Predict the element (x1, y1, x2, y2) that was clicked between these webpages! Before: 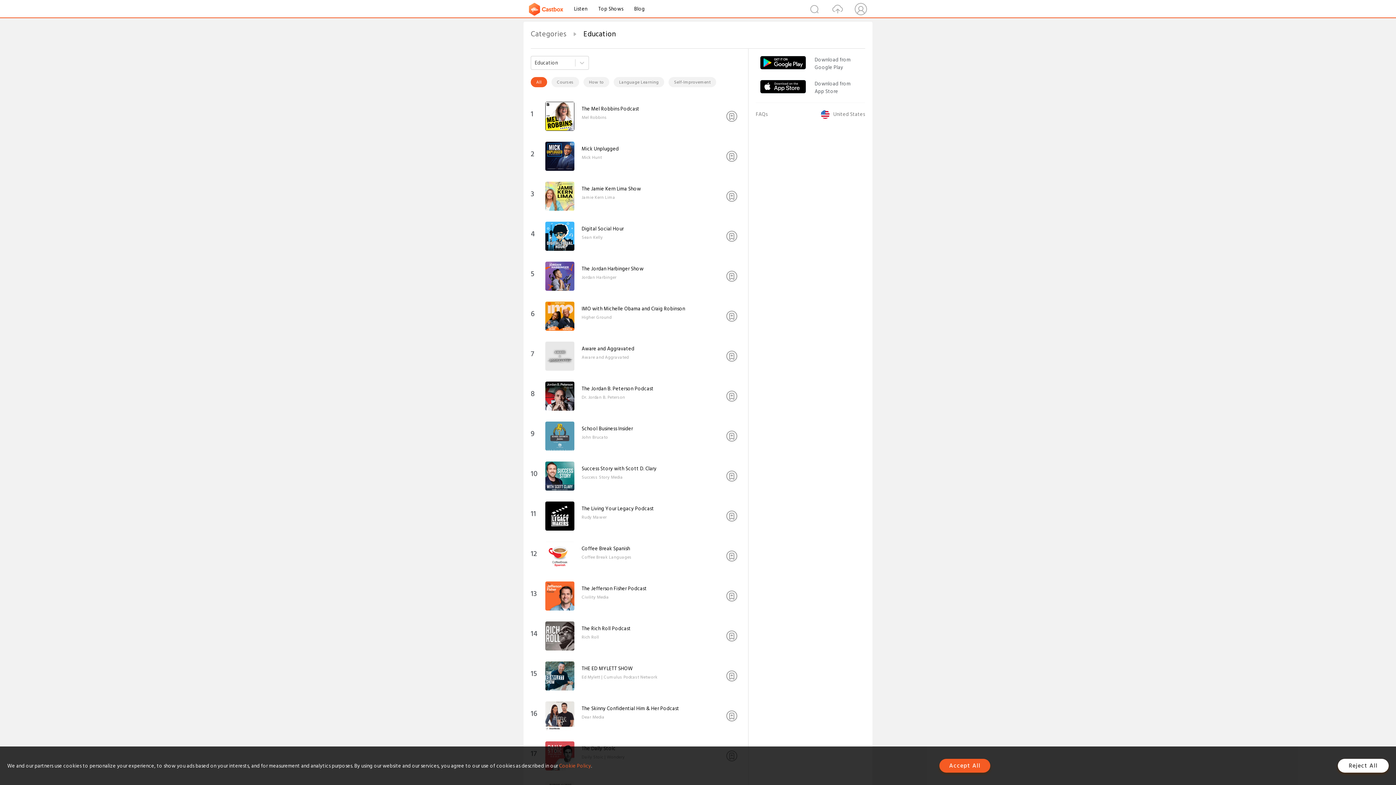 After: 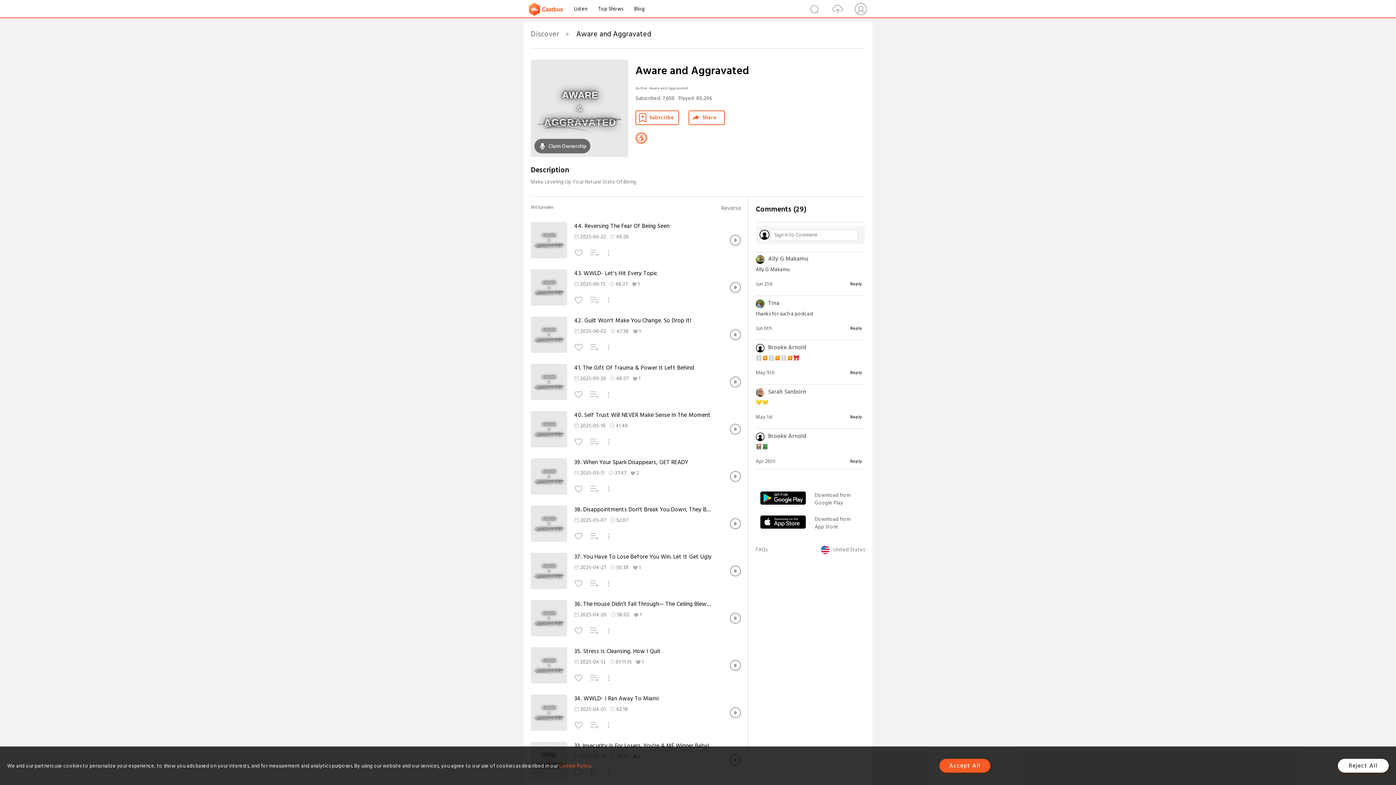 Action: bbox: (581, 346, 710, 352) label: Aware and Aggravated